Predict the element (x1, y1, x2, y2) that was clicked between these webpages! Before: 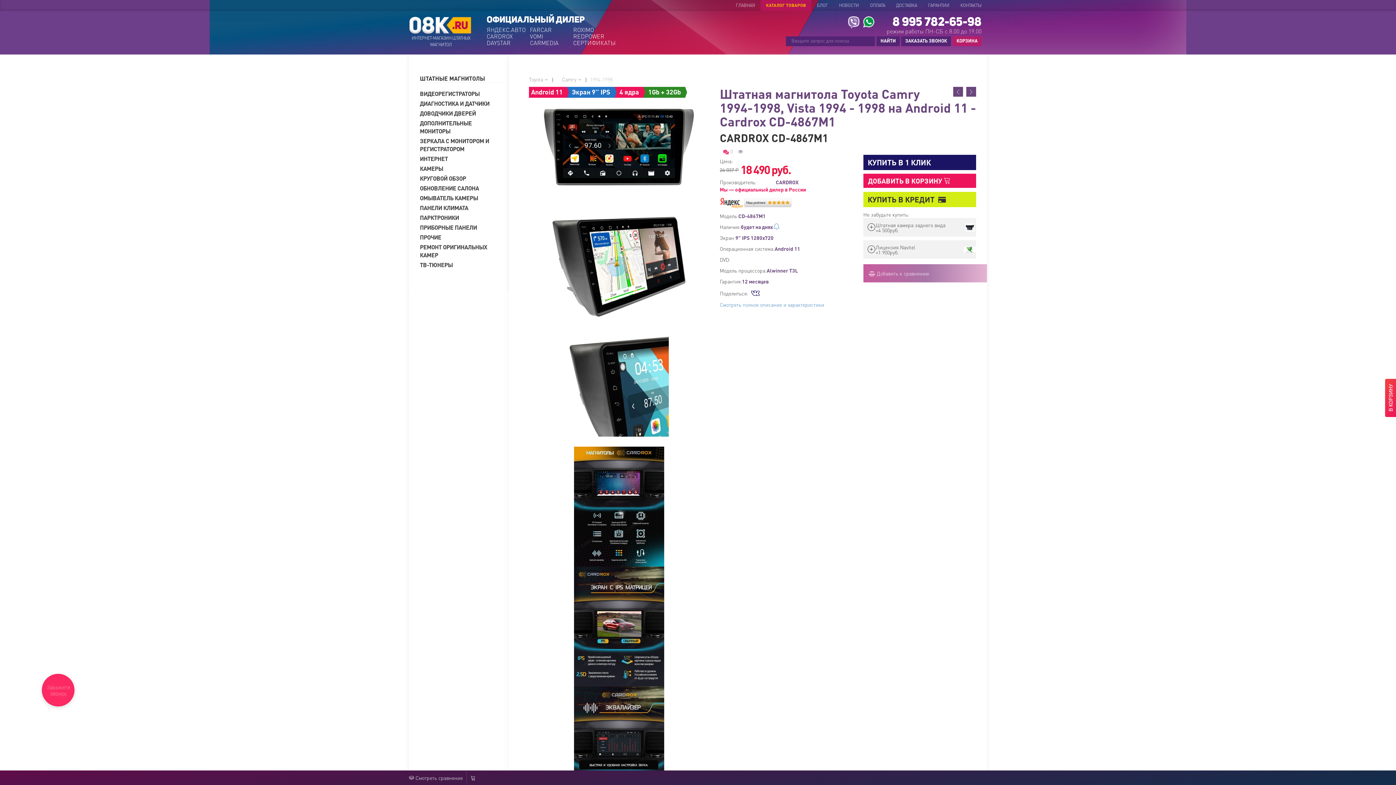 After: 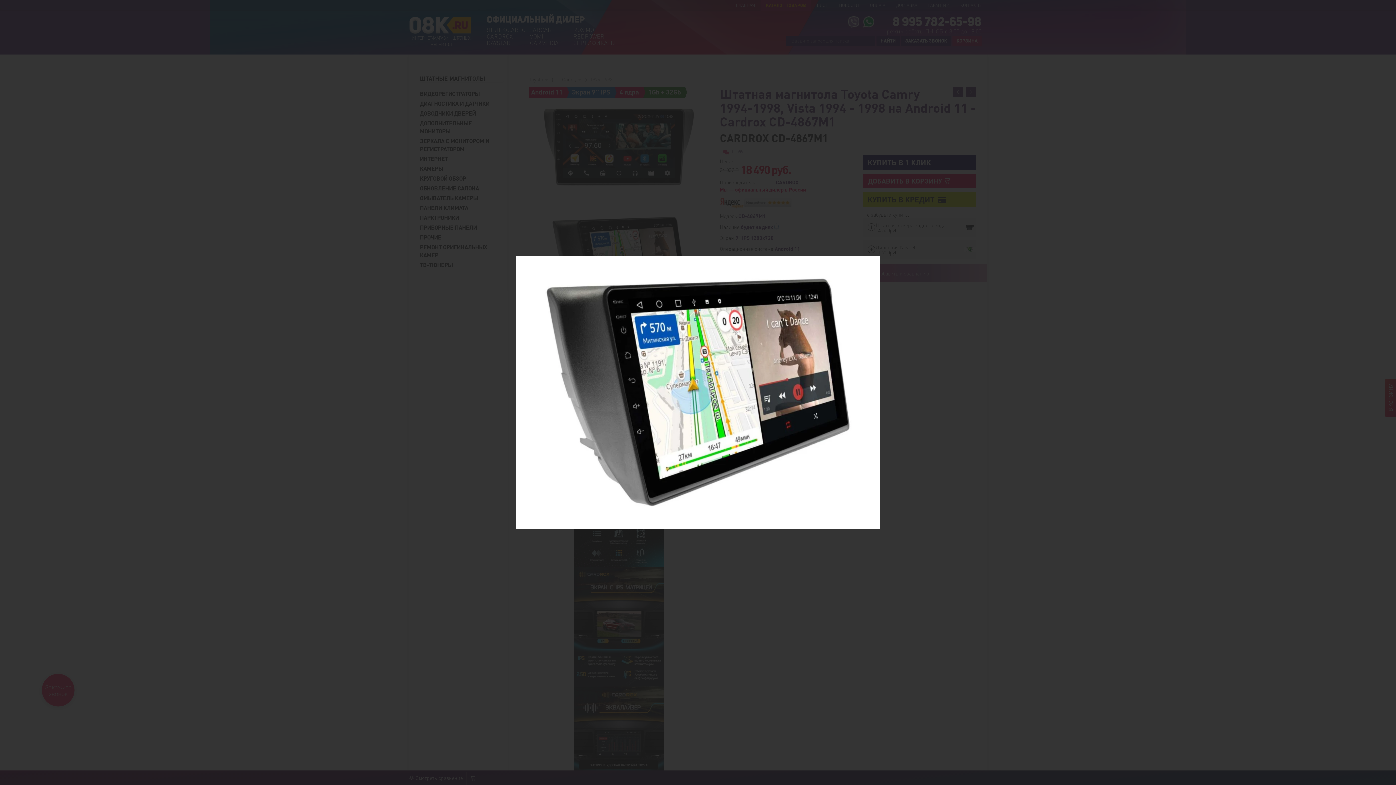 Action: bbox: (529, 262, 709, 269)